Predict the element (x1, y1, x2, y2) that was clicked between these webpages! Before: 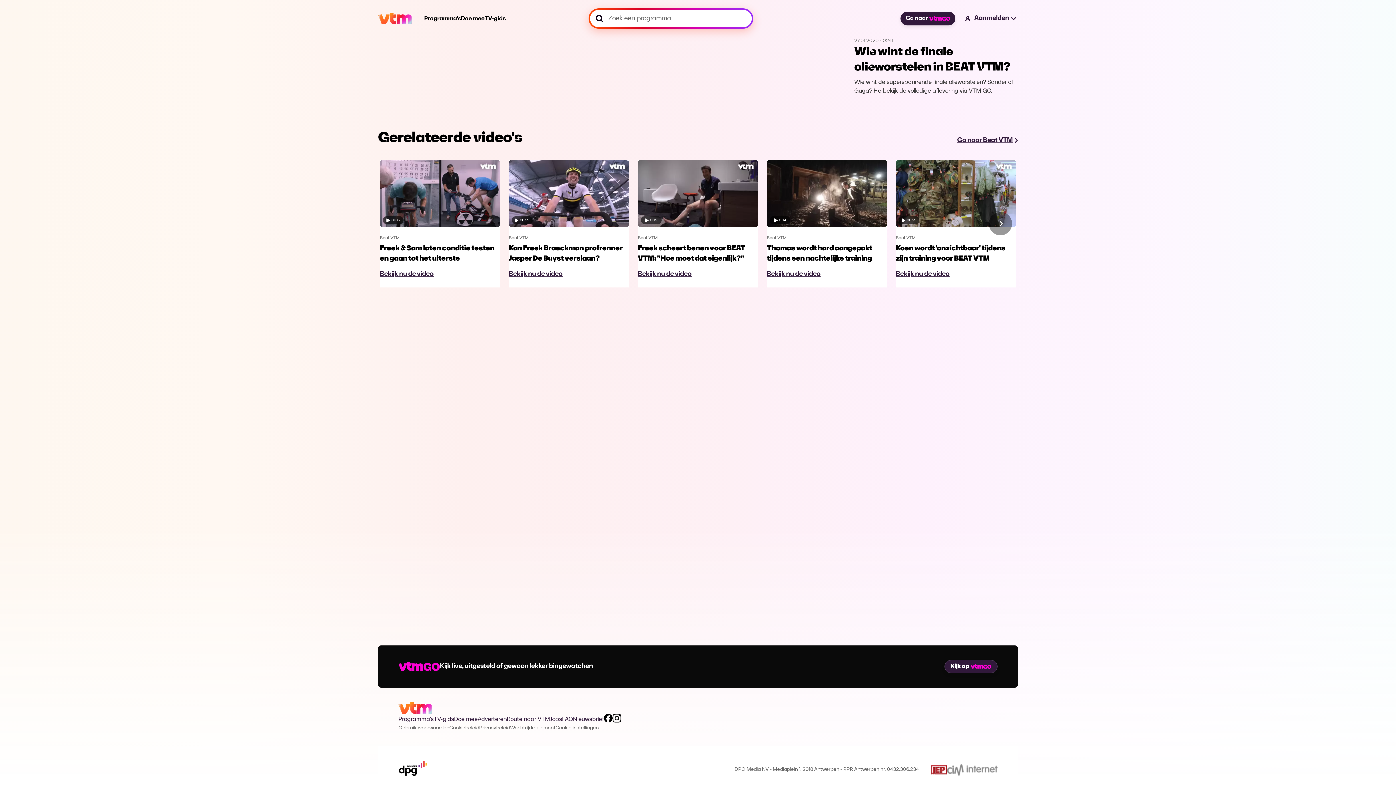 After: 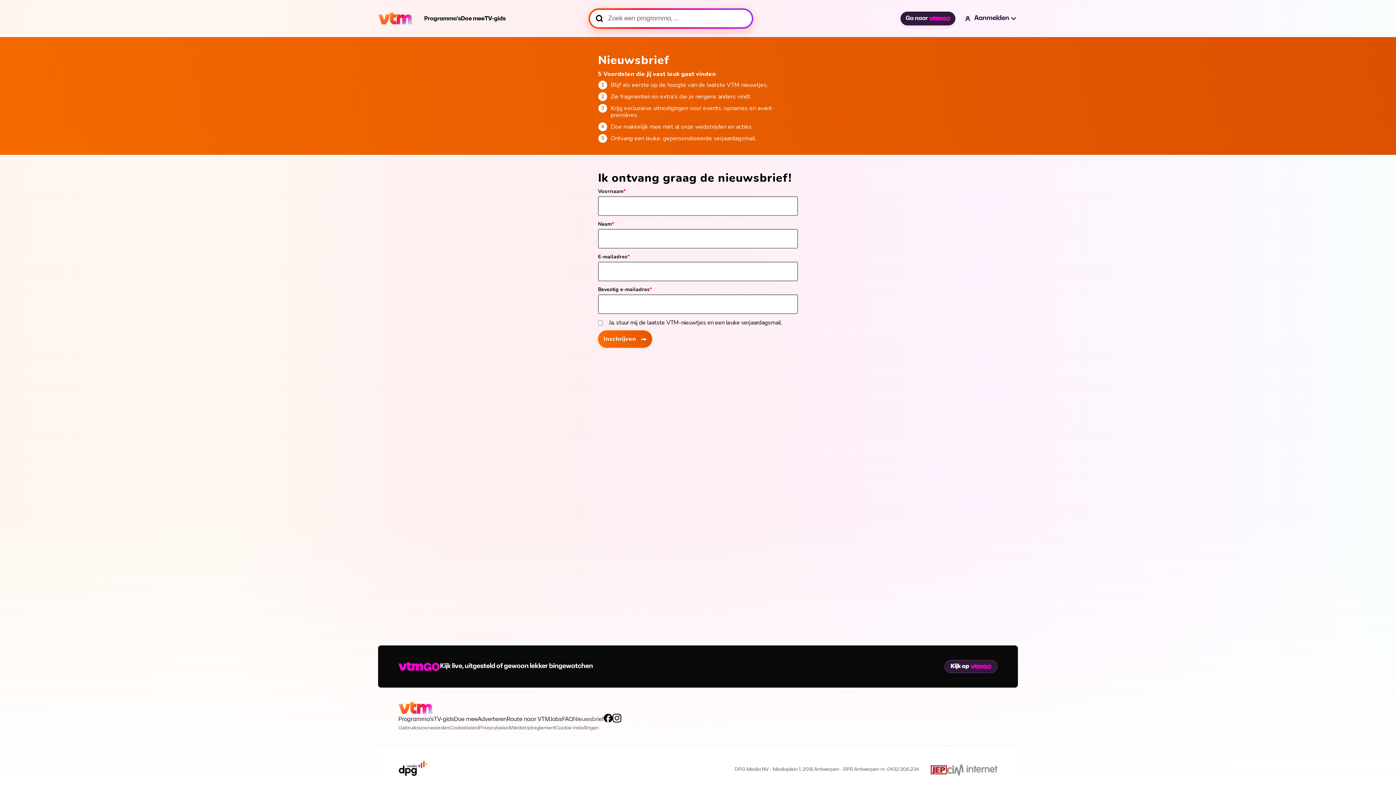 Action: bbox: (573, 716, 604, 722) label: Nieuwsbrief